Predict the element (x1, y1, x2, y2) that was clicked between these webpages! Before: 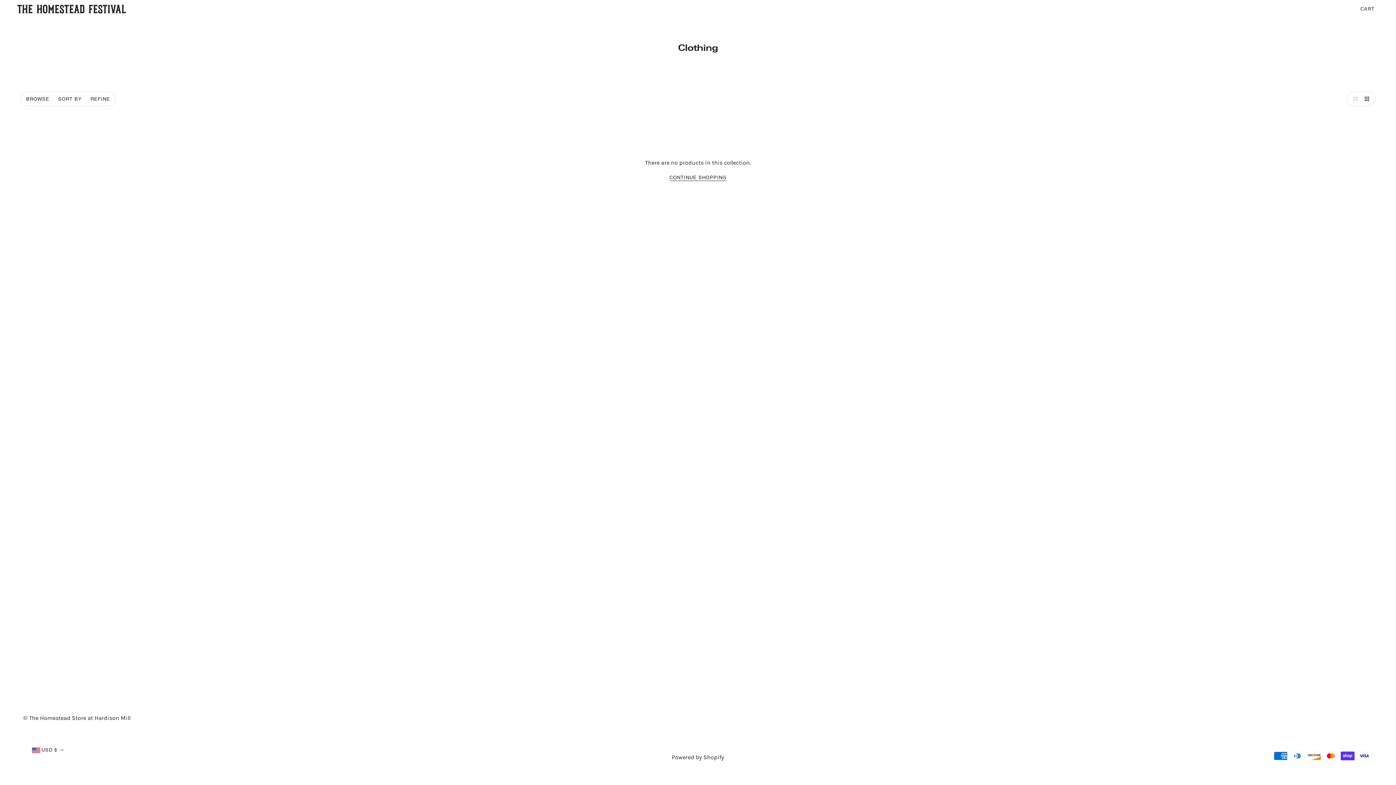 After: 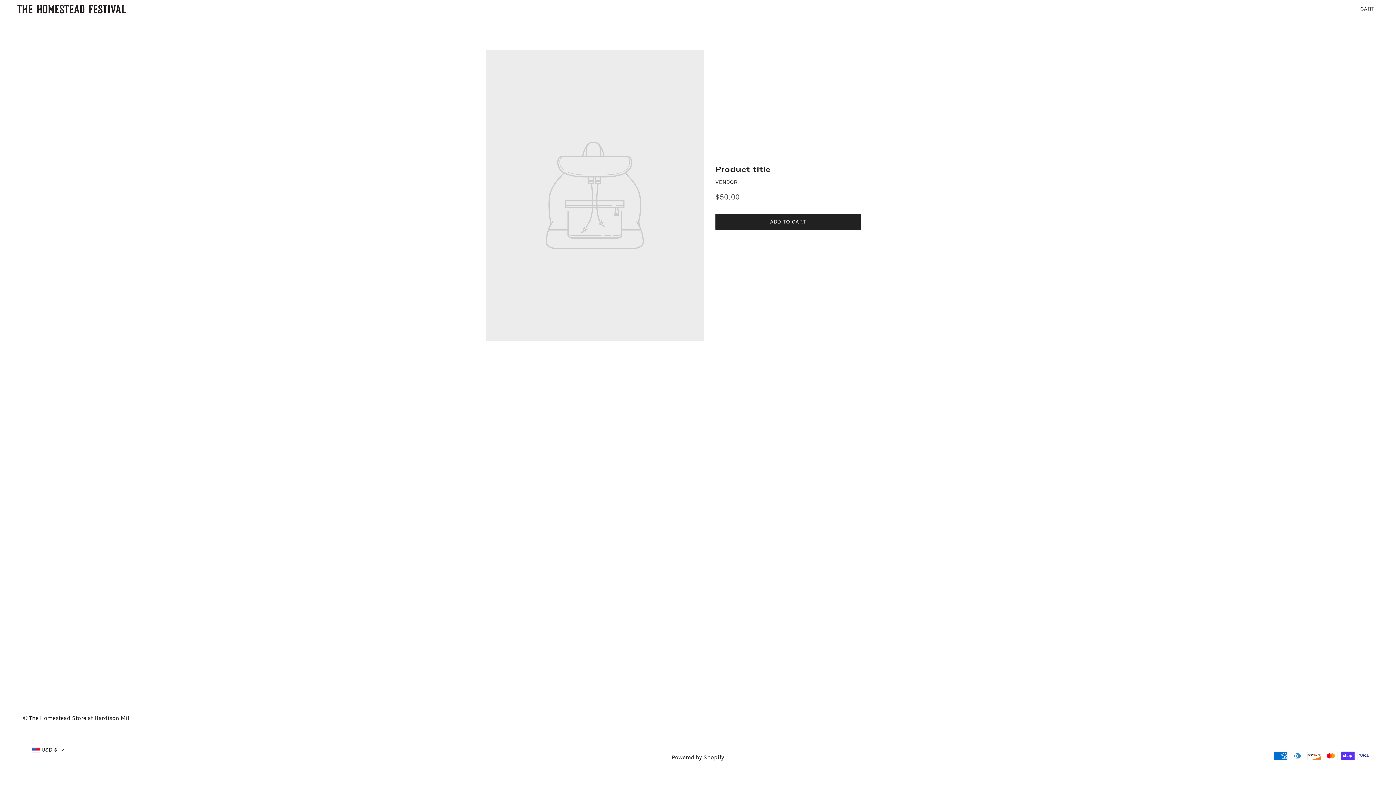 Action: label: CONTINUE SHOPPING bbox: (20, 173, 1376, 181)